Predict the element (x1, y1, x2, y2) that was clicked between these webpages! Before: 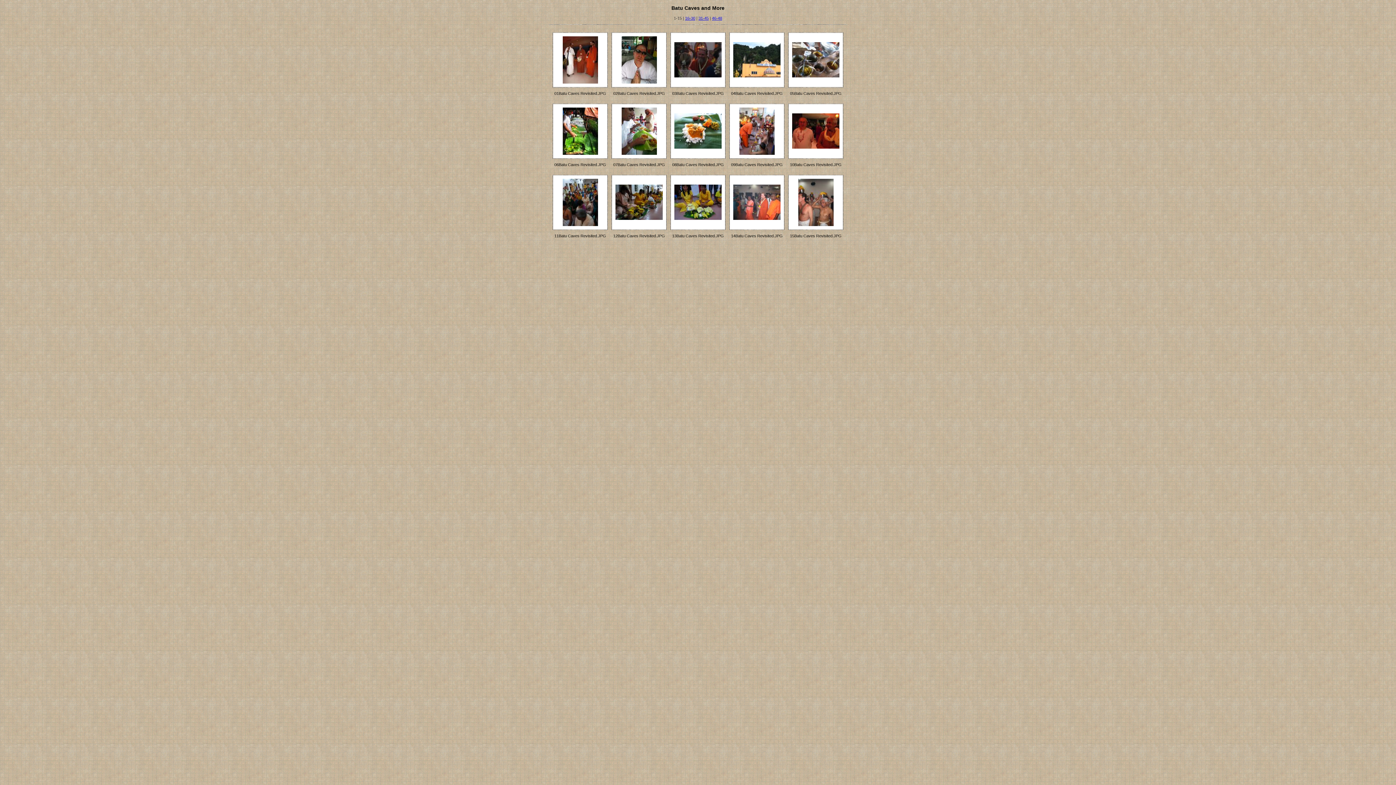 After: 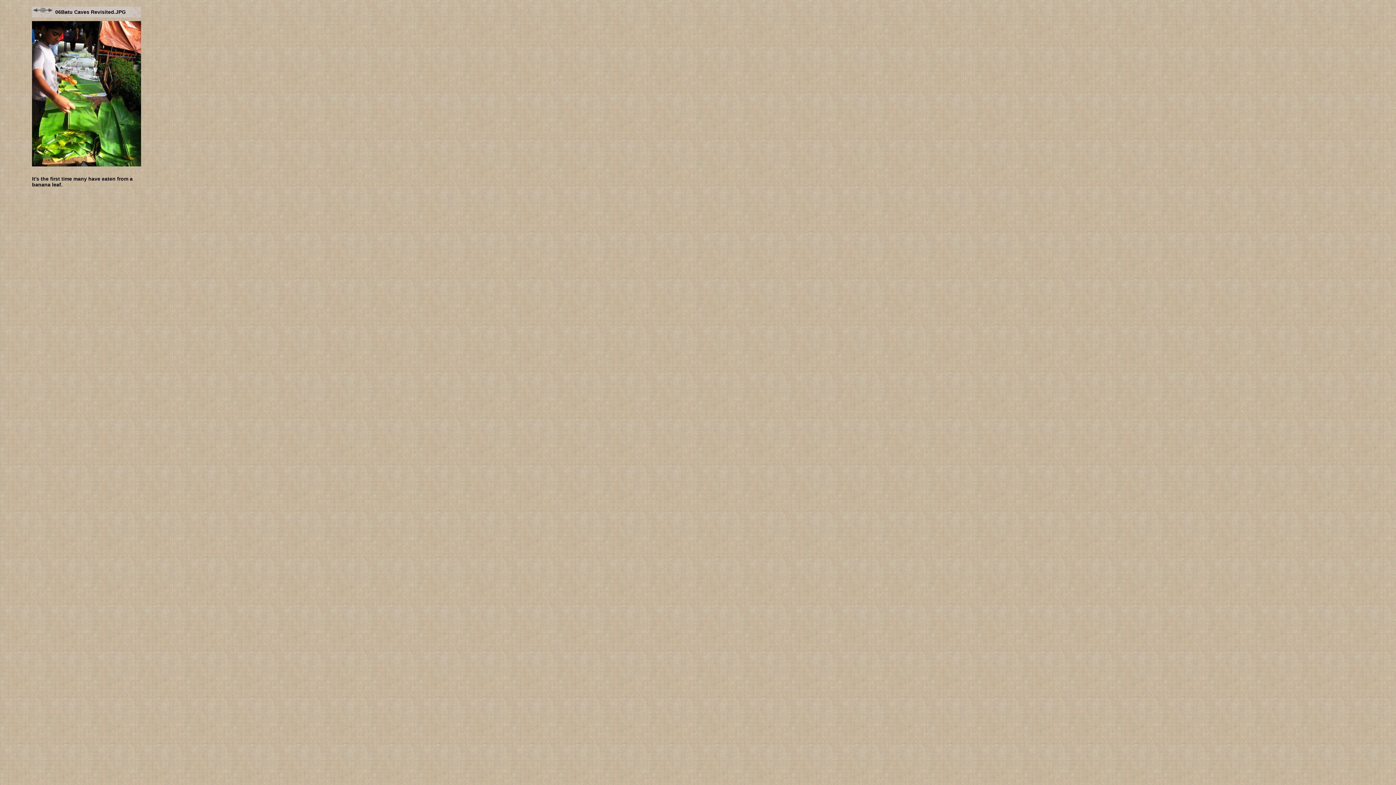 Action: bbox: (562, 151, 598, 155)